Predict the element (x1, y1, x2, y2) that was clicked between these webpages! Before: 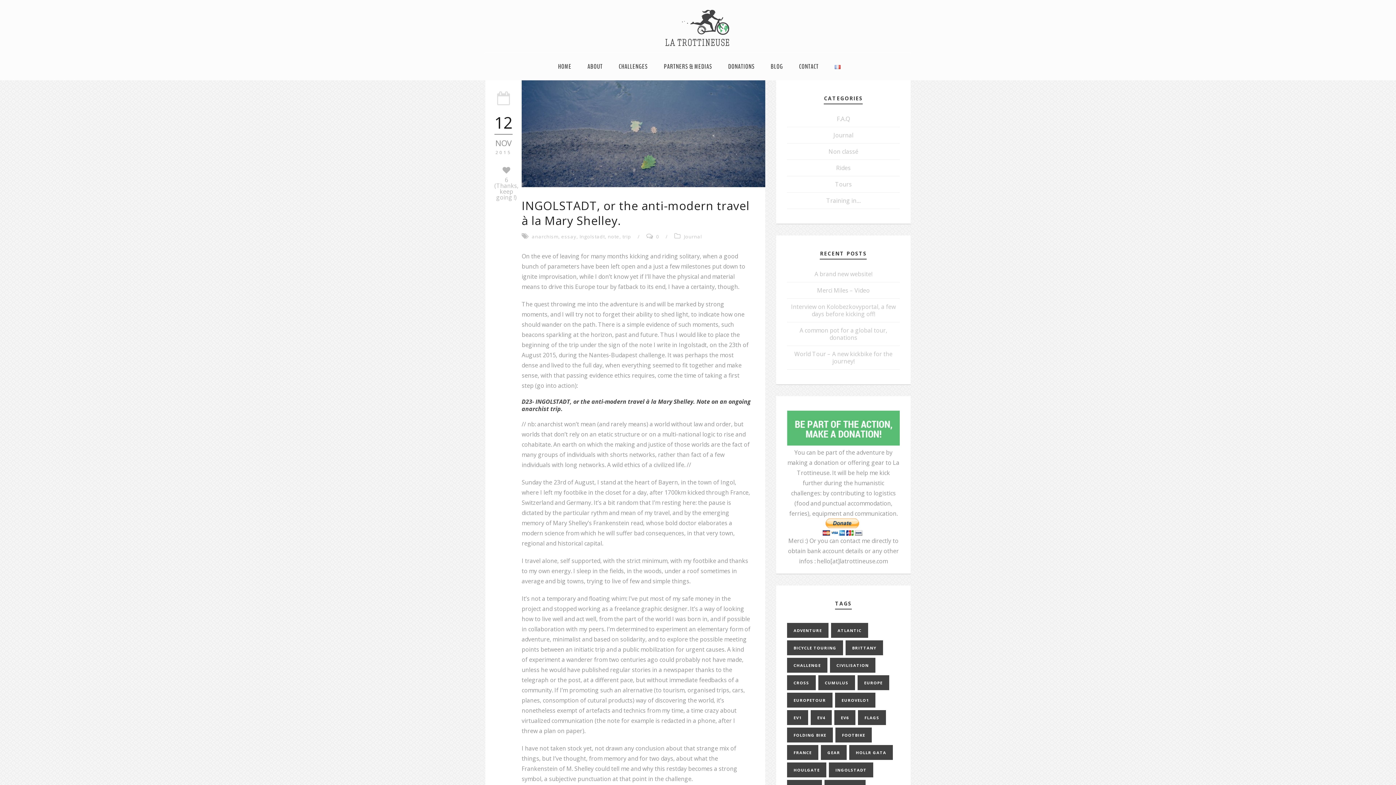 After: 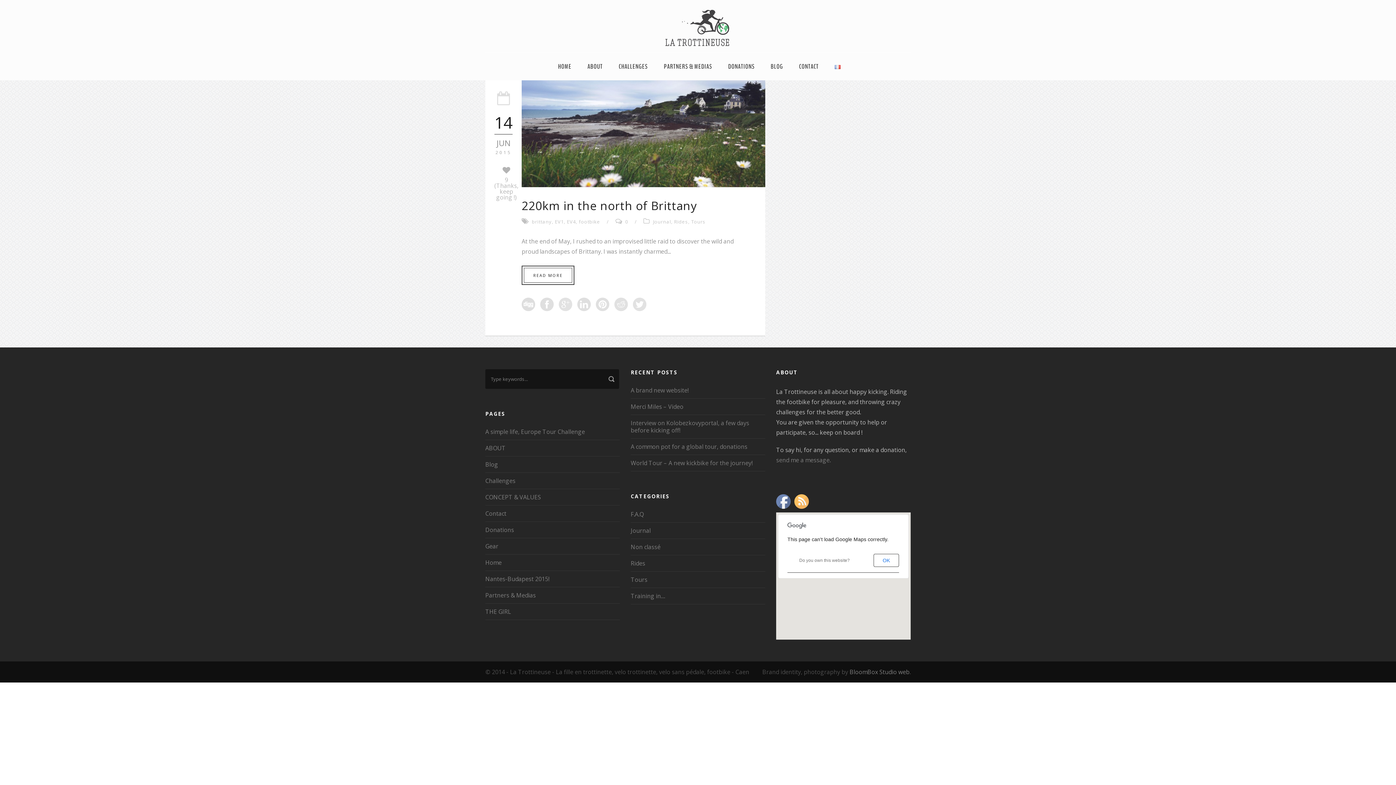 Action: bbox: (810, 710, 832, 725) label: EV4